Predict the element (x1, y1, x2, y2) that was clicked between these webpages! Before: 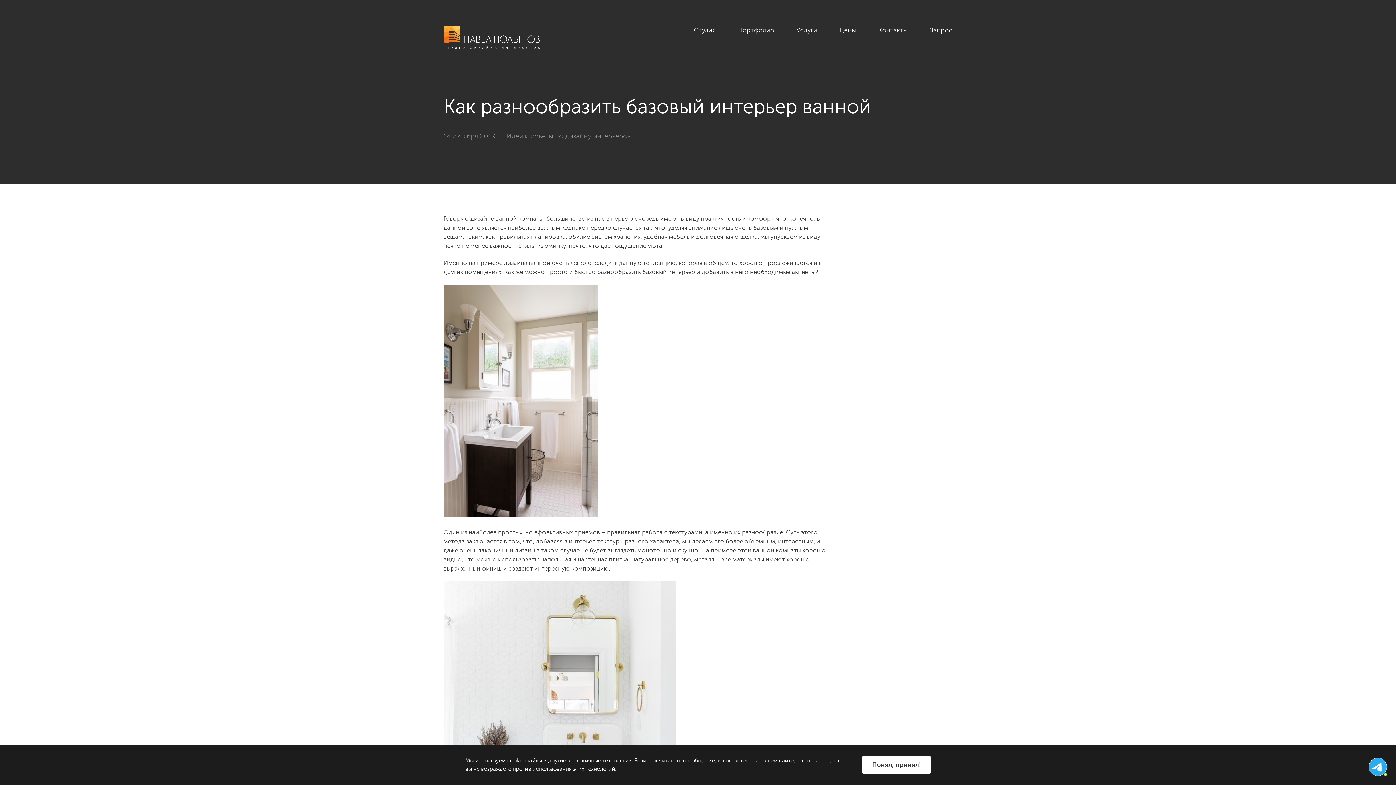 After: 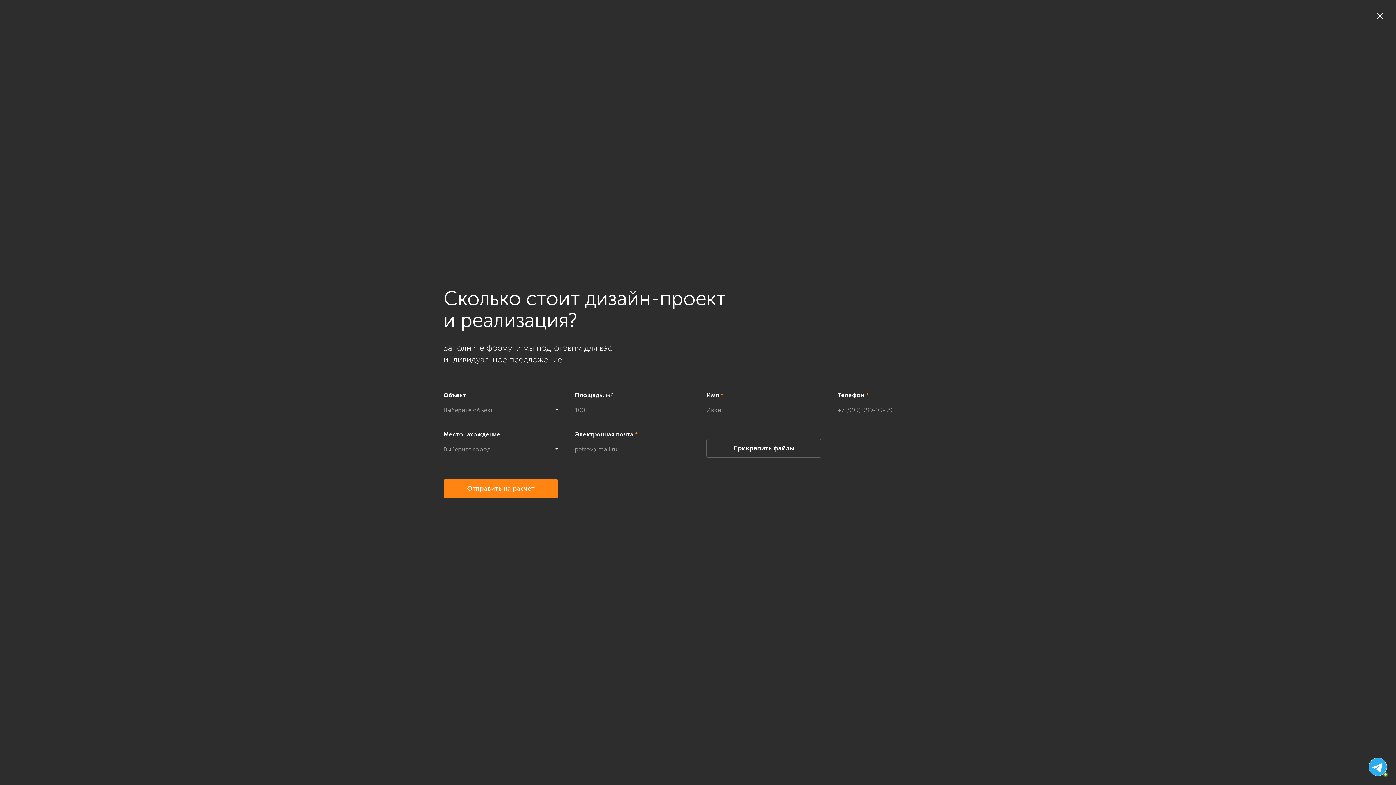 Action: label: Запрос bbox: (930, 26, 952, 40)